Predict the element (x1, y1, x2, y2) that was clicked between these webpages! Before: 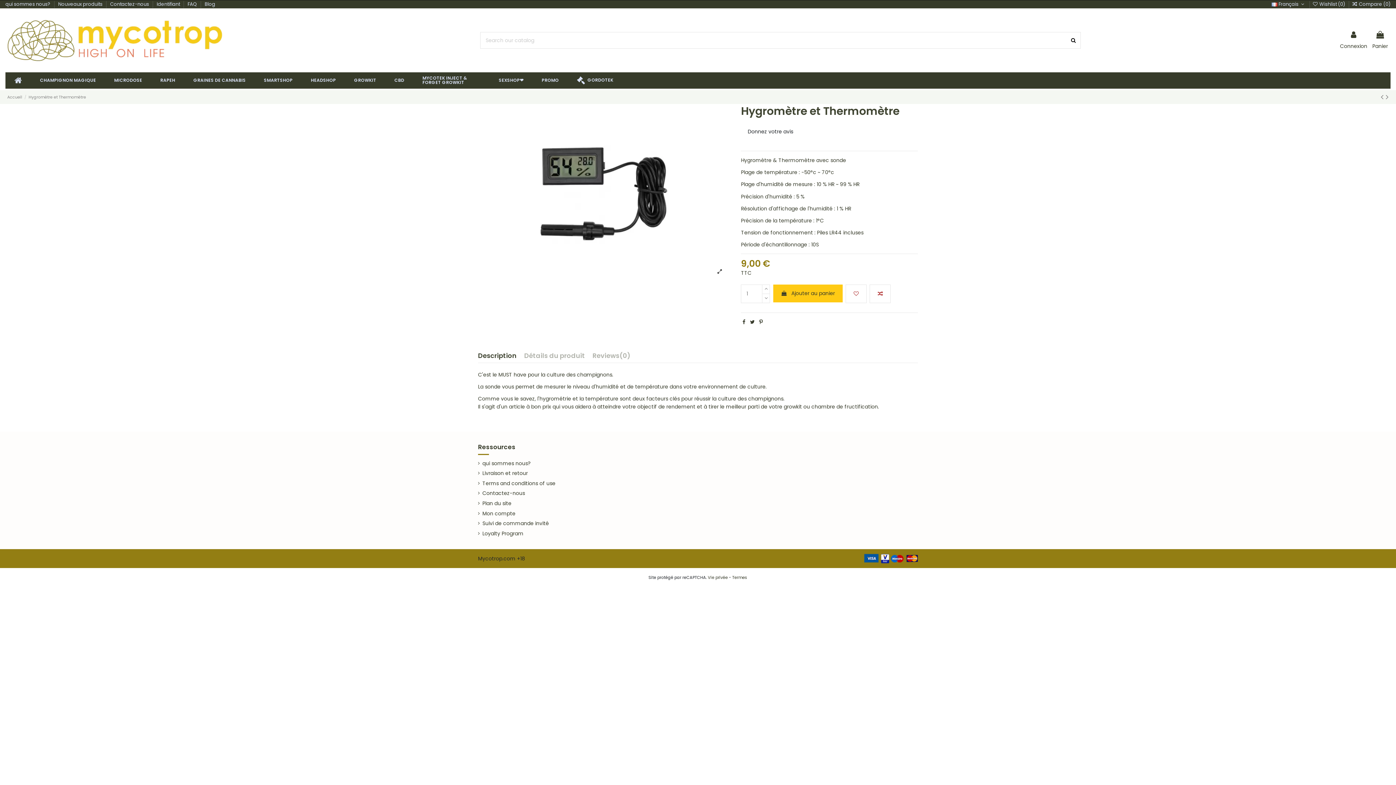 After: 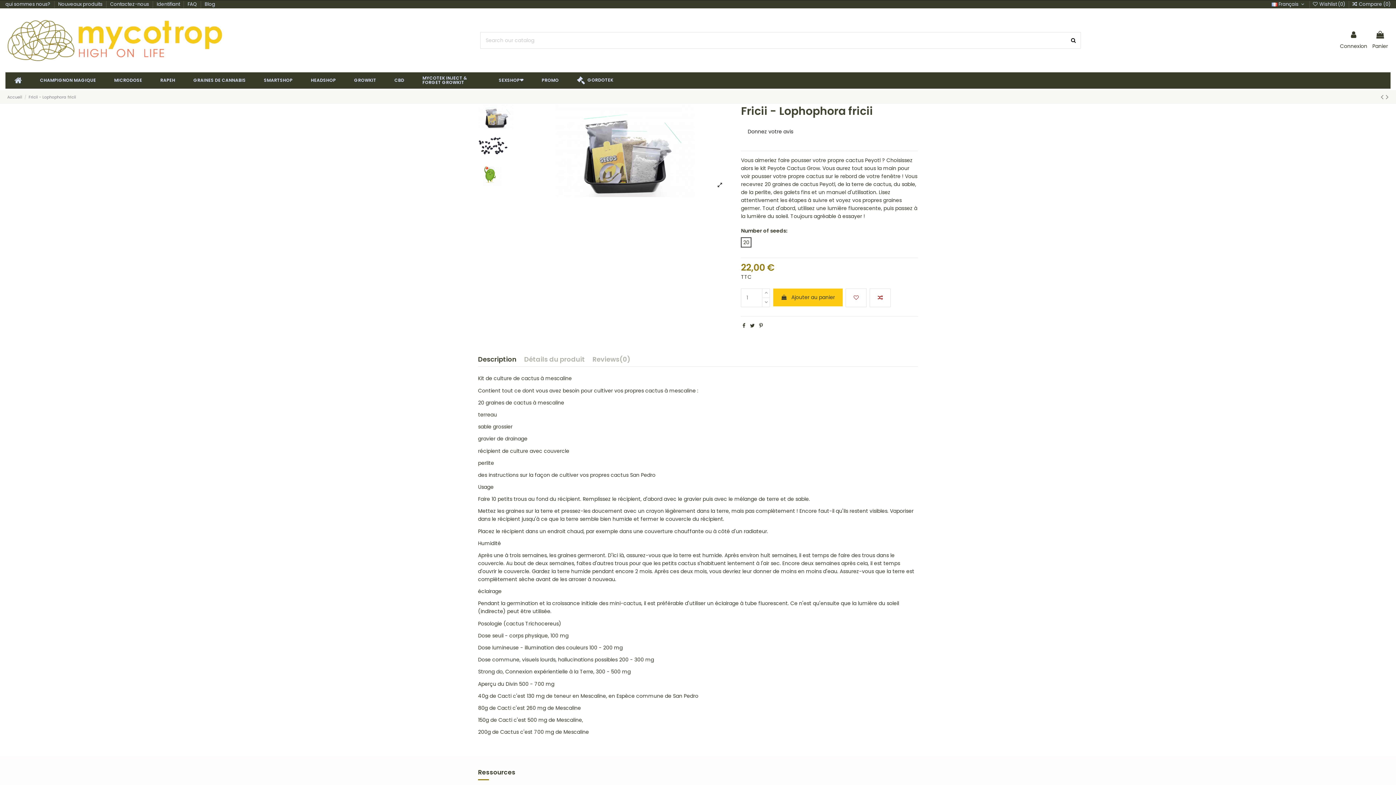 Action: label:   bbox: (1381, 91, 1386, 102)